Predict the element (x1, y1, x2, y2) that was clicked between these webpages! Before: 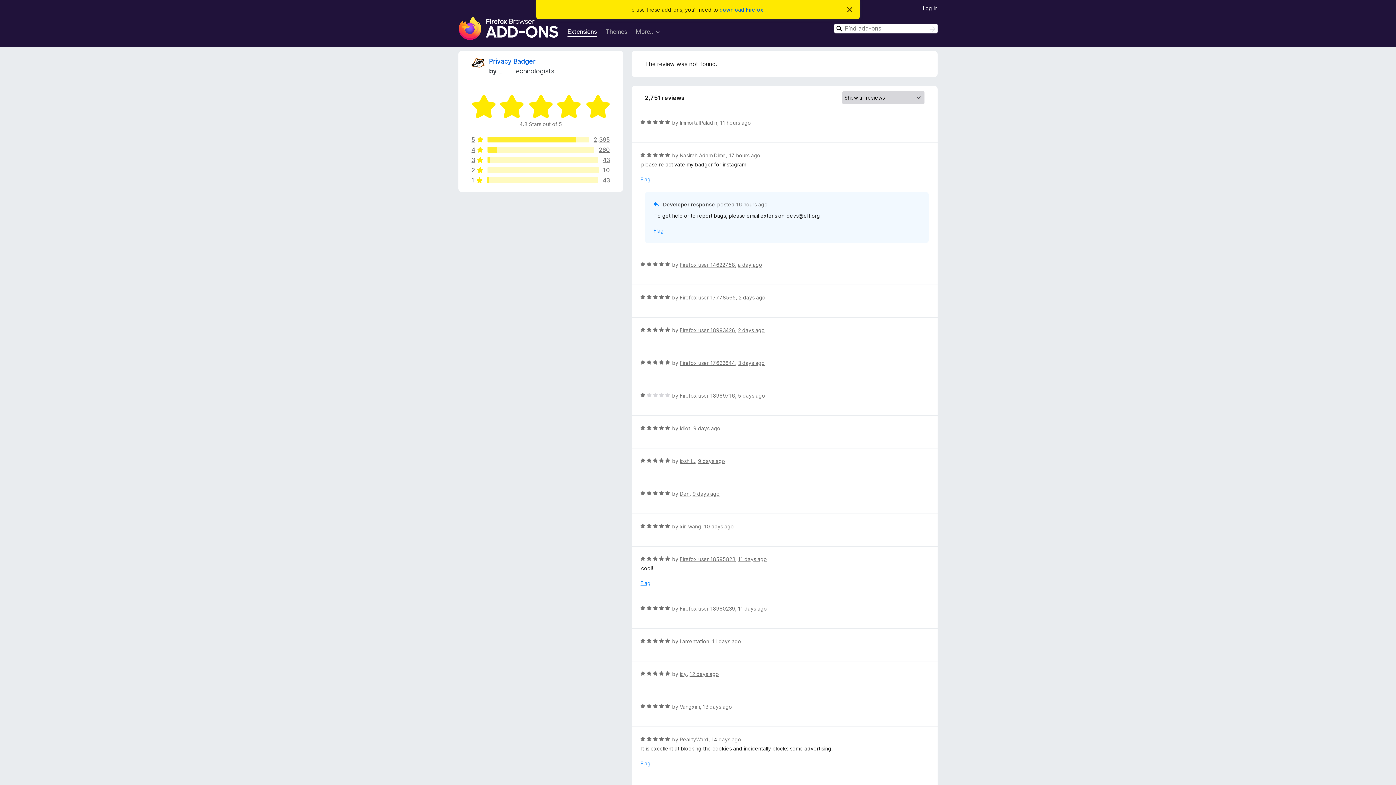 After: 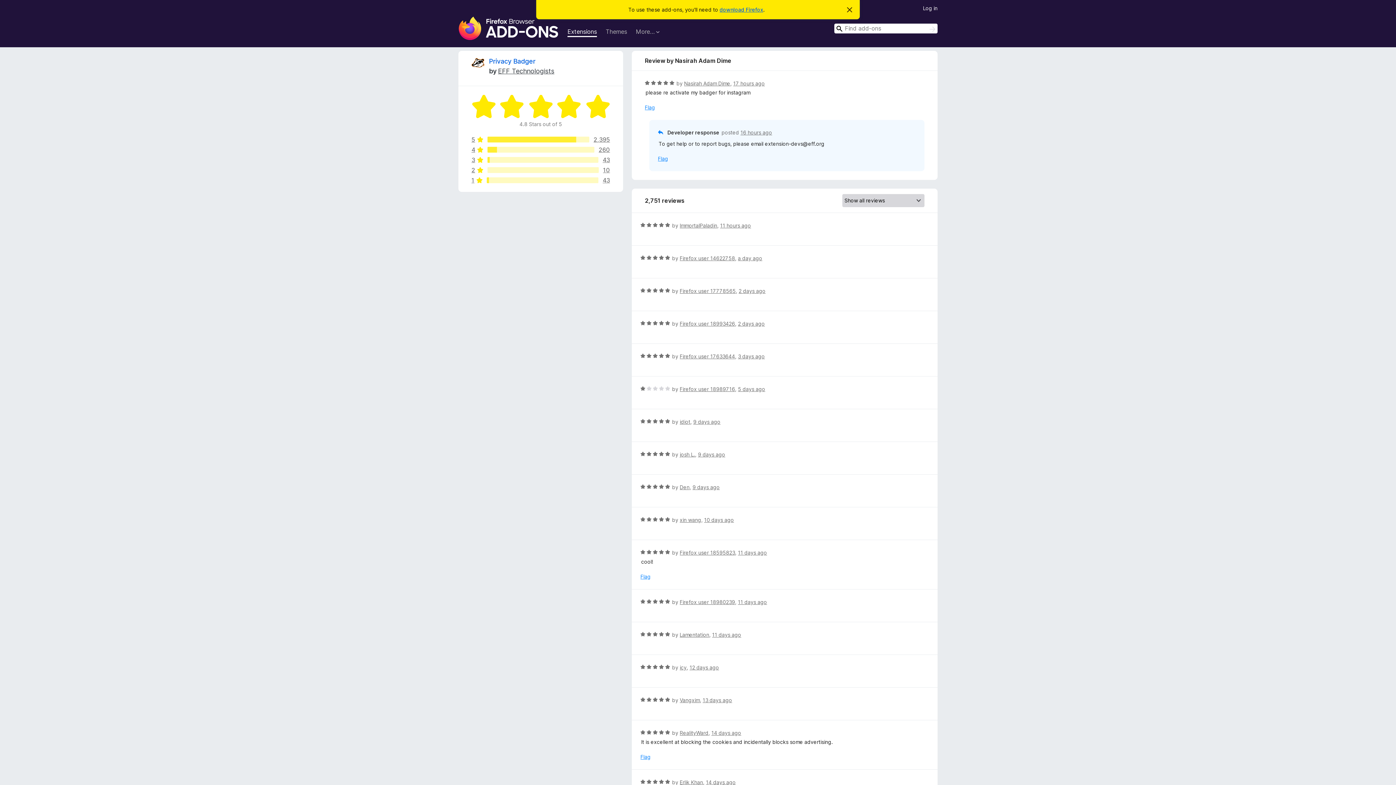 Action: bbox: (729, 152, 760, 158) label: 17 hours ago